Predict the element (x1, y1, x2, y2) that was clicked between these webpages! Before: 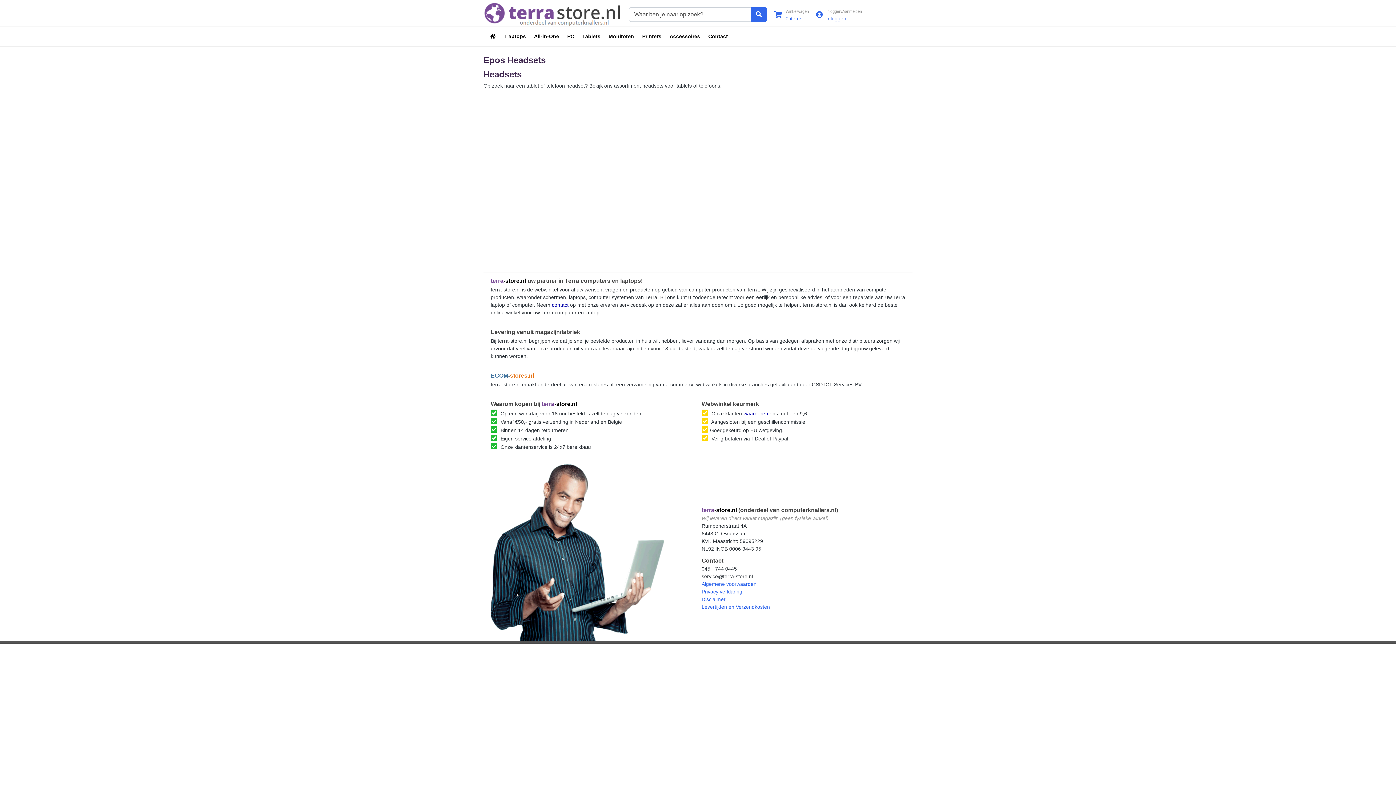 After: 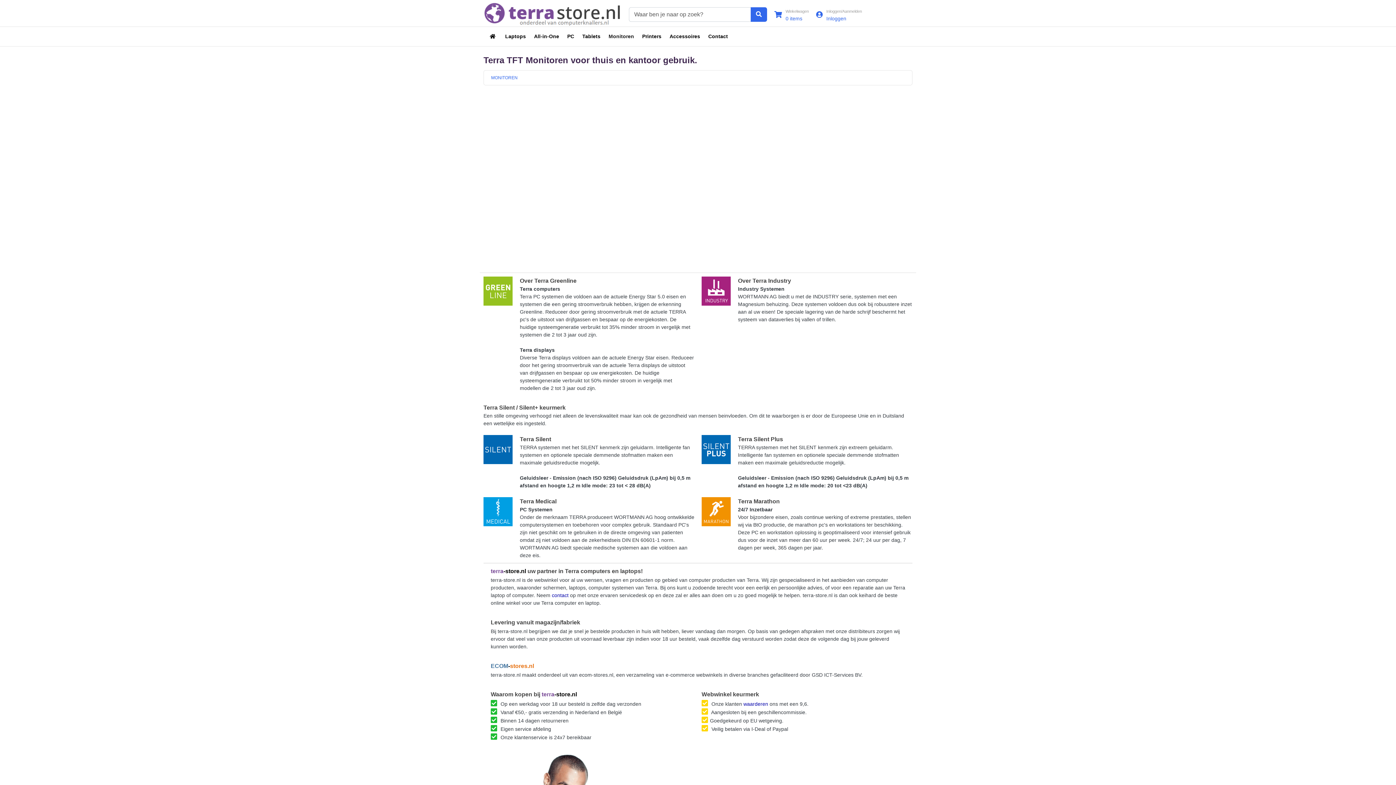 Action: bbox: (604, 29, 638, 43) label: Monitoren